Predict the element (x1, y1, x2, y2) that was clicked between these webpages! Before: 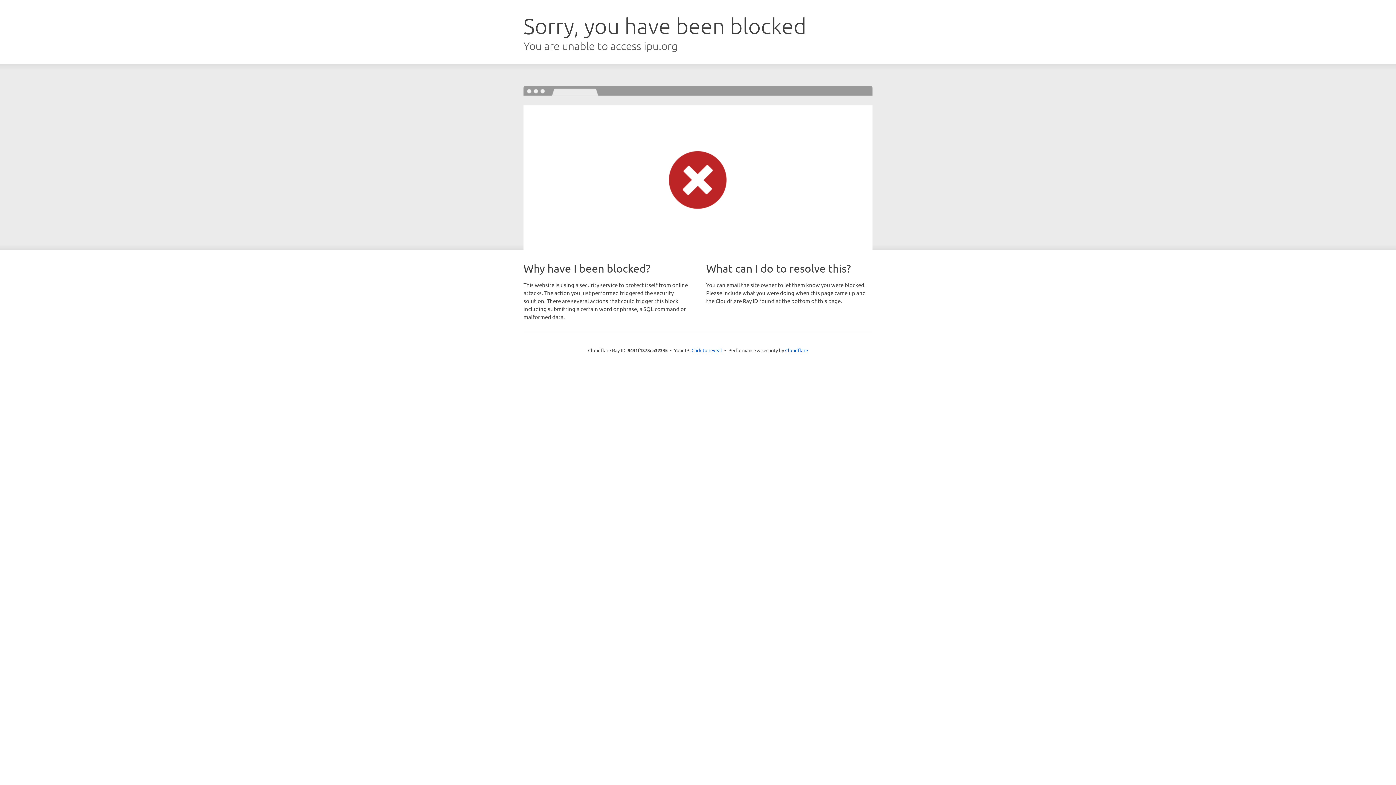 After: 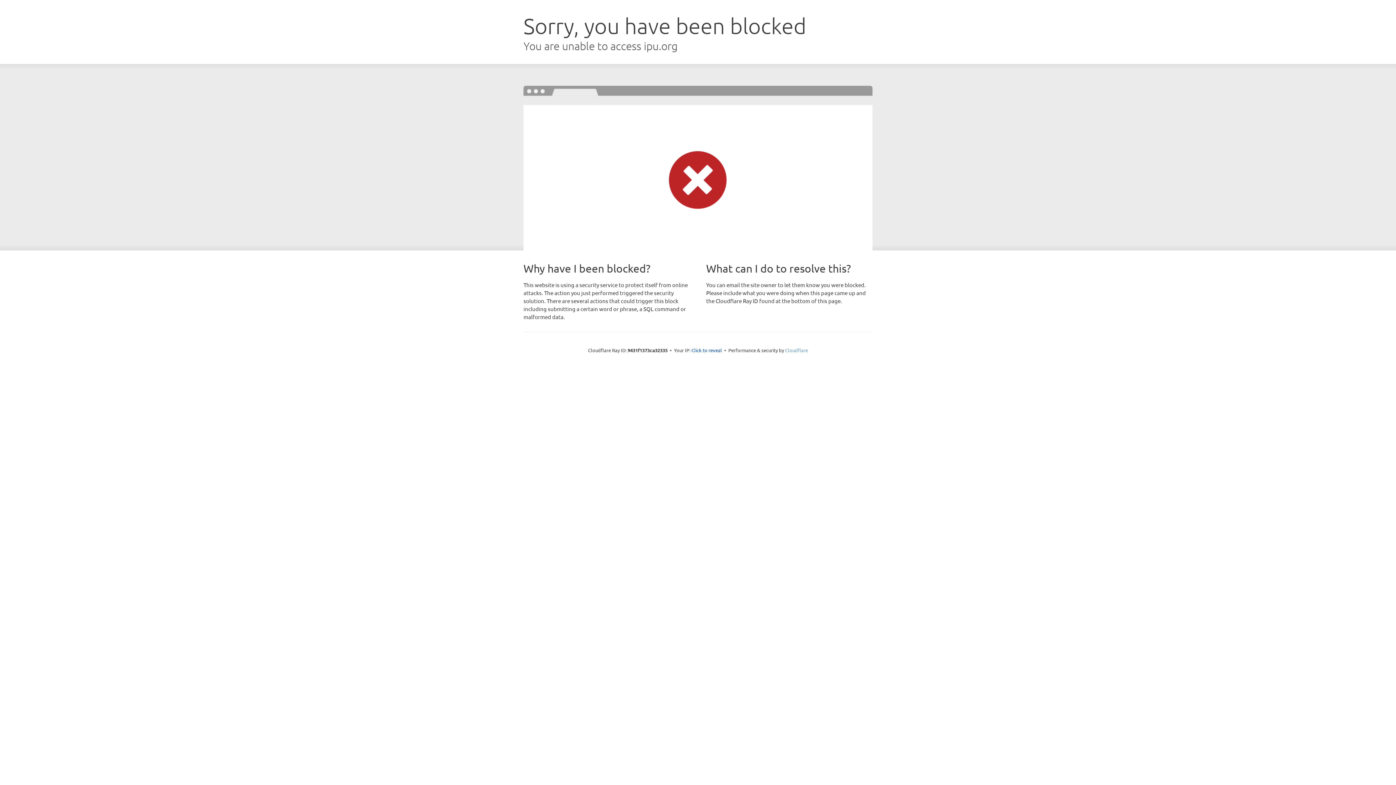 Action: bbox: (785, 347, 808, 353) label: Cloudflare